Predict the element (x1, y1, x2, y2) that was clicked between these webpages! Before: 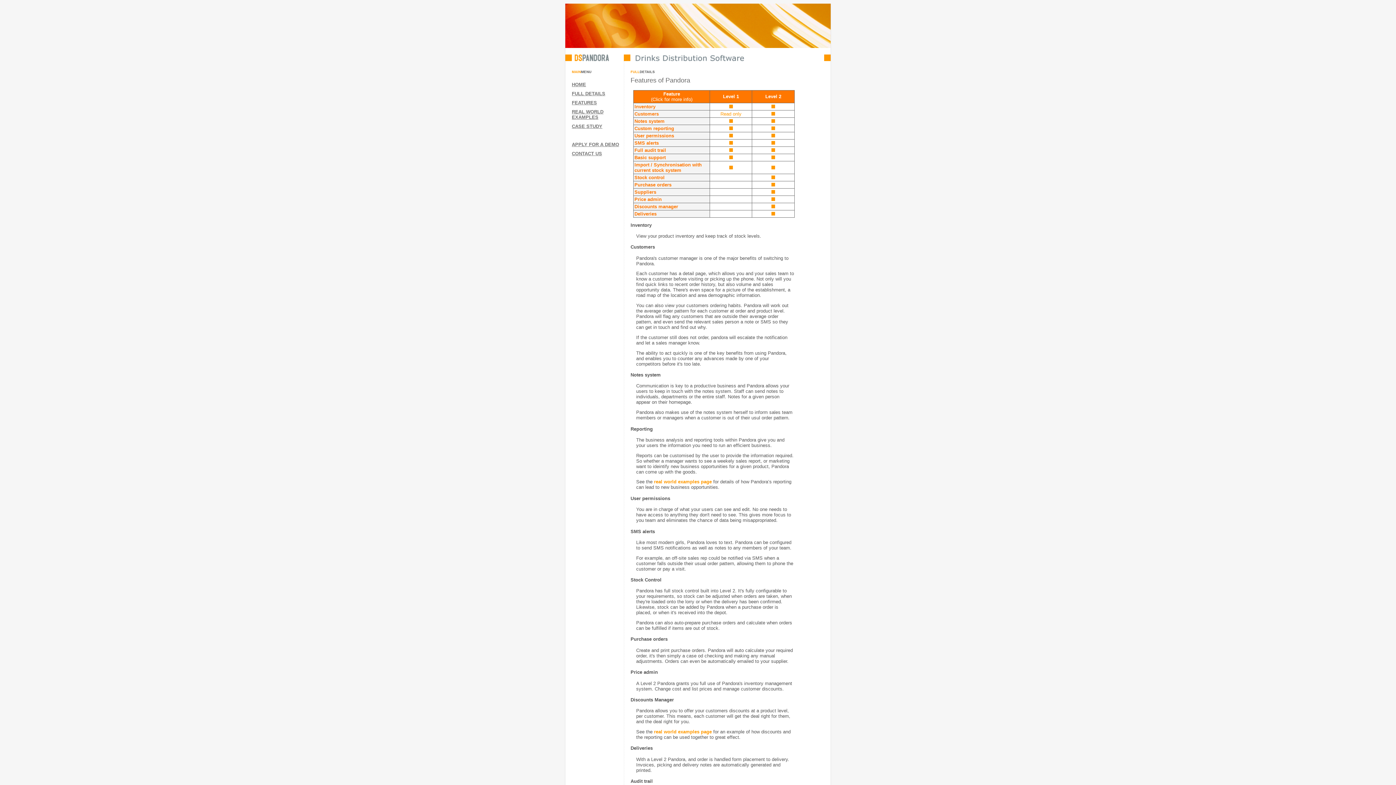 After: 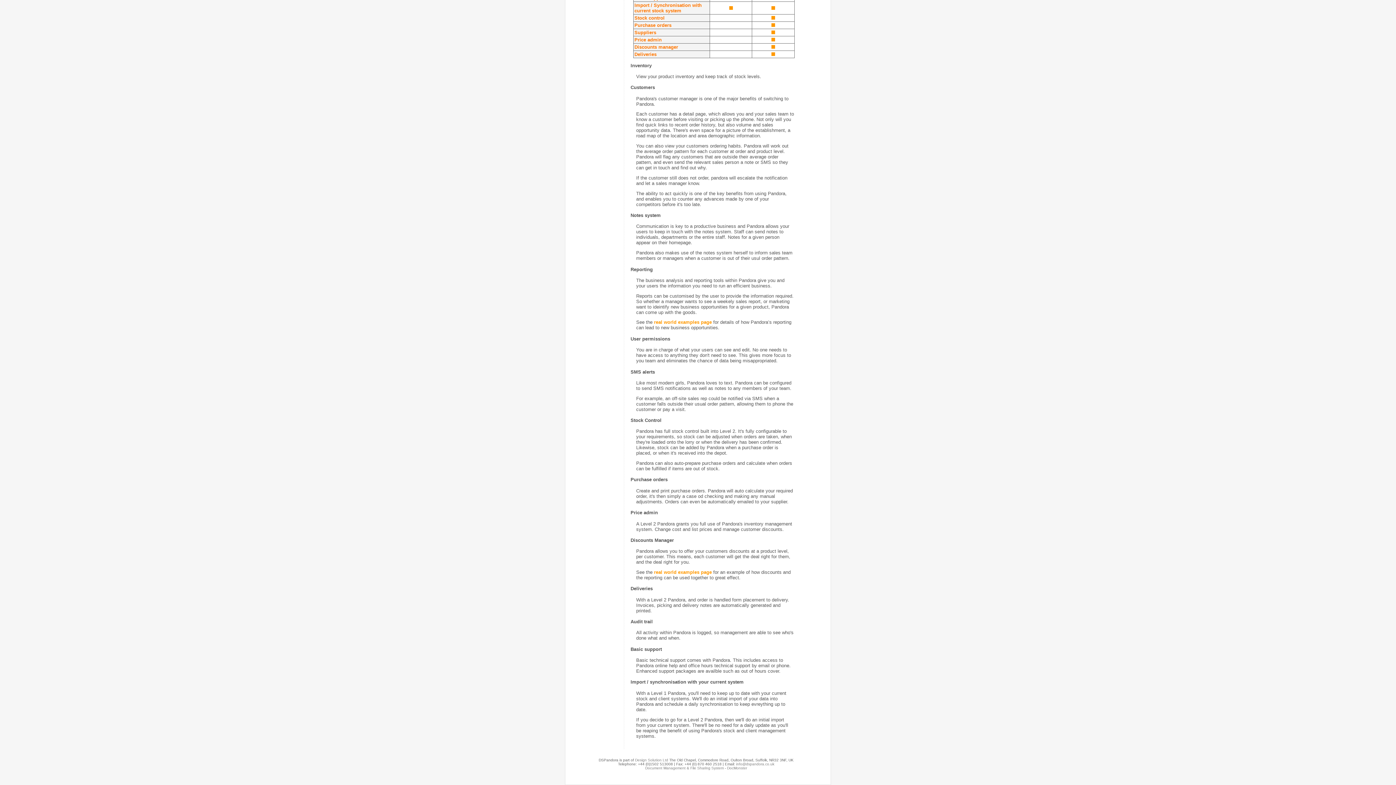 Action: bbox: (634, 125, 674, 131) label: Custom reporting